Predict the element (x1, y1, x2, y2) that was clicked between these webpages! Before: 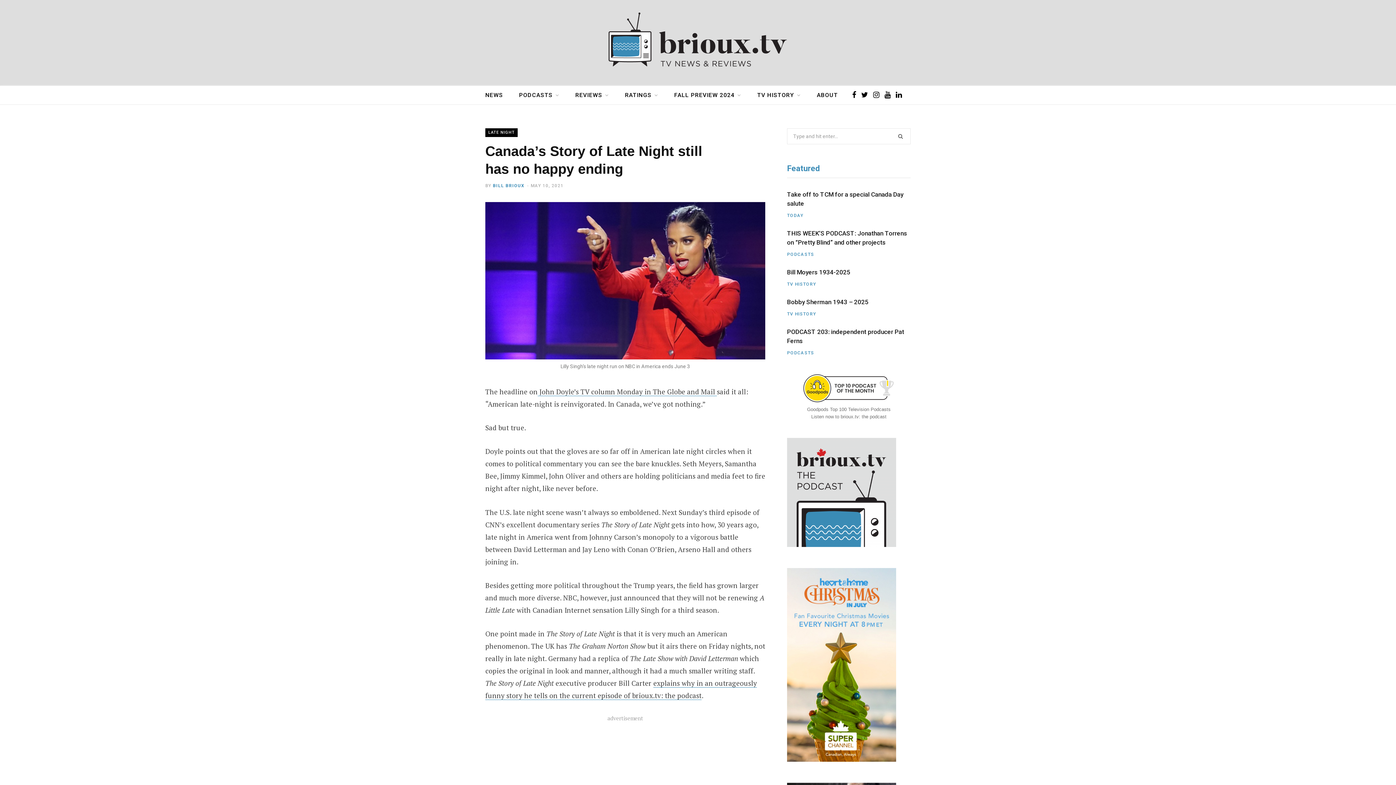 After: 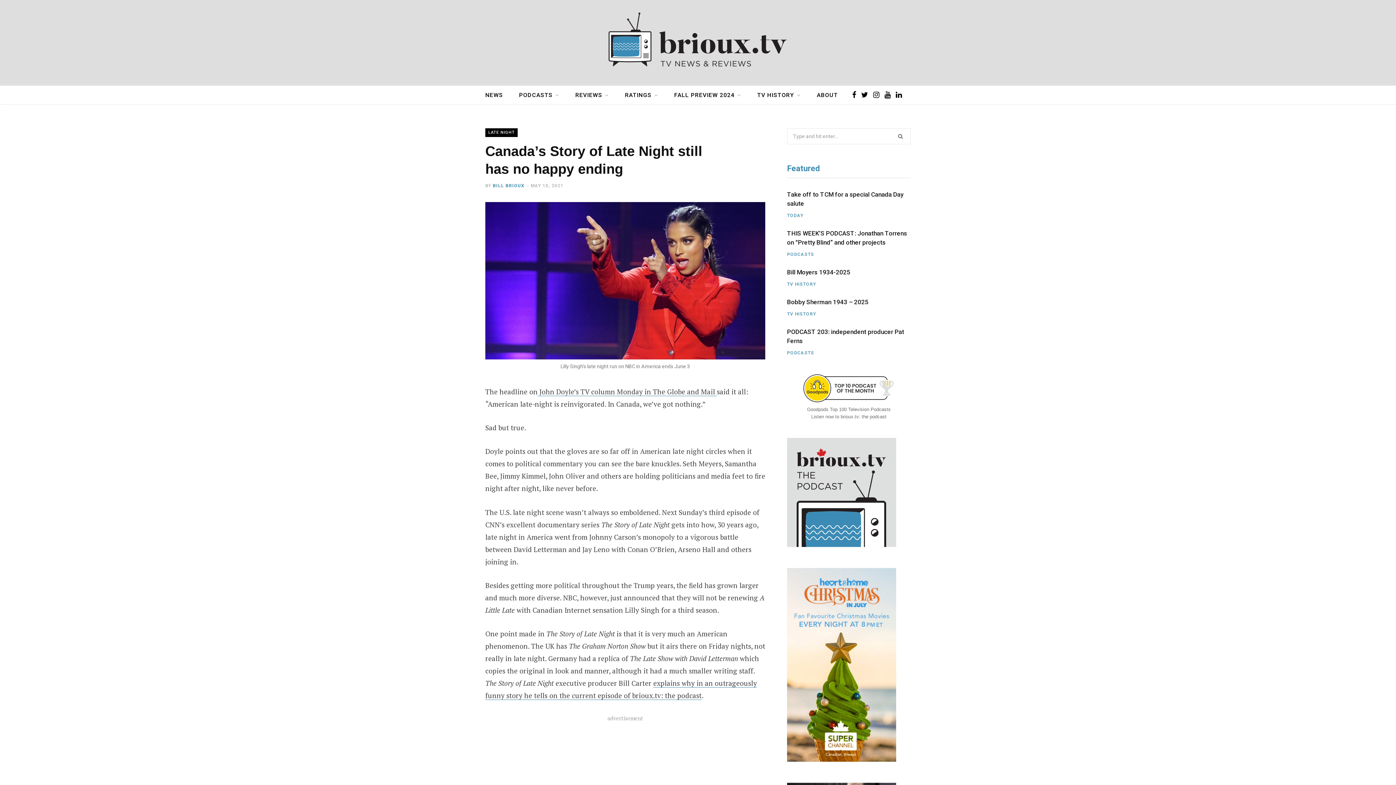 Action: bbox: (441, 240, 457, 256)